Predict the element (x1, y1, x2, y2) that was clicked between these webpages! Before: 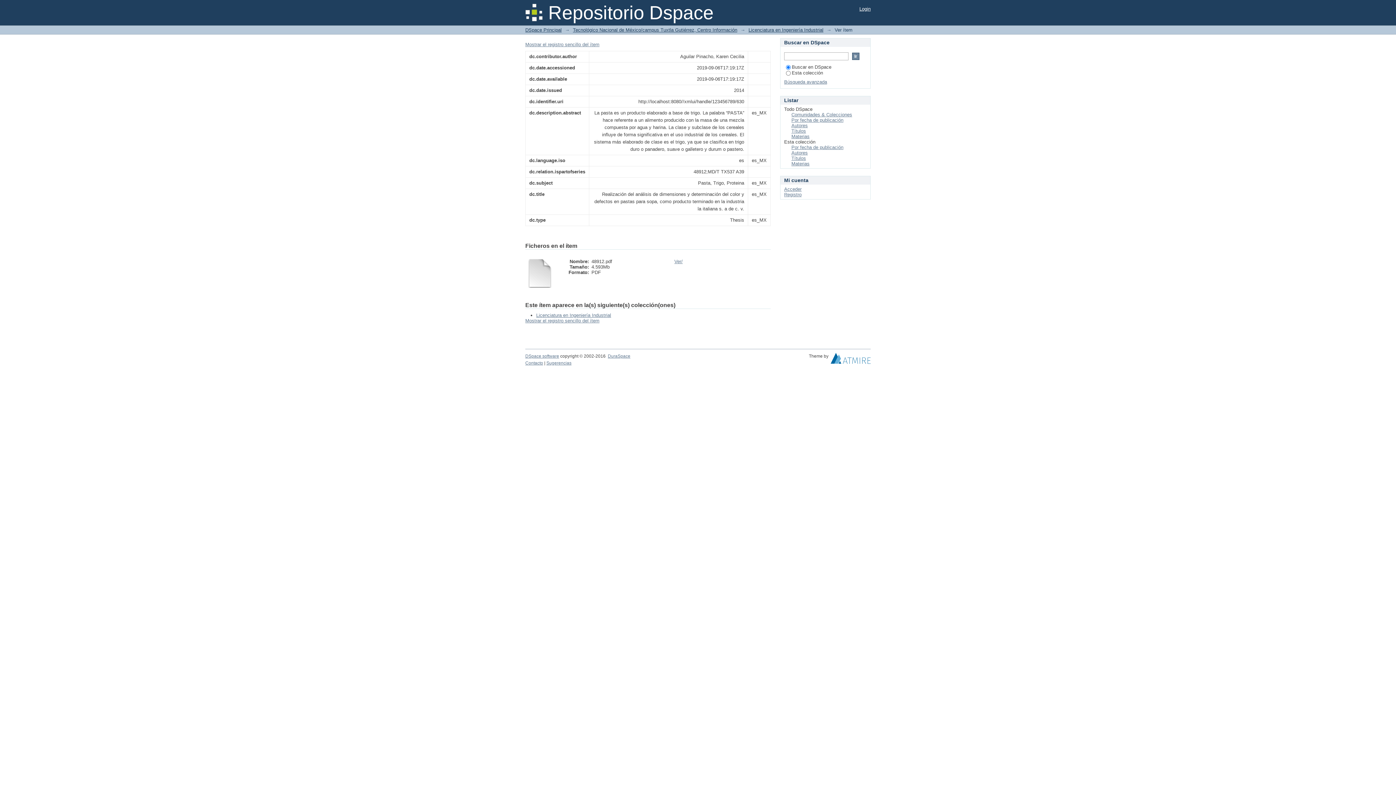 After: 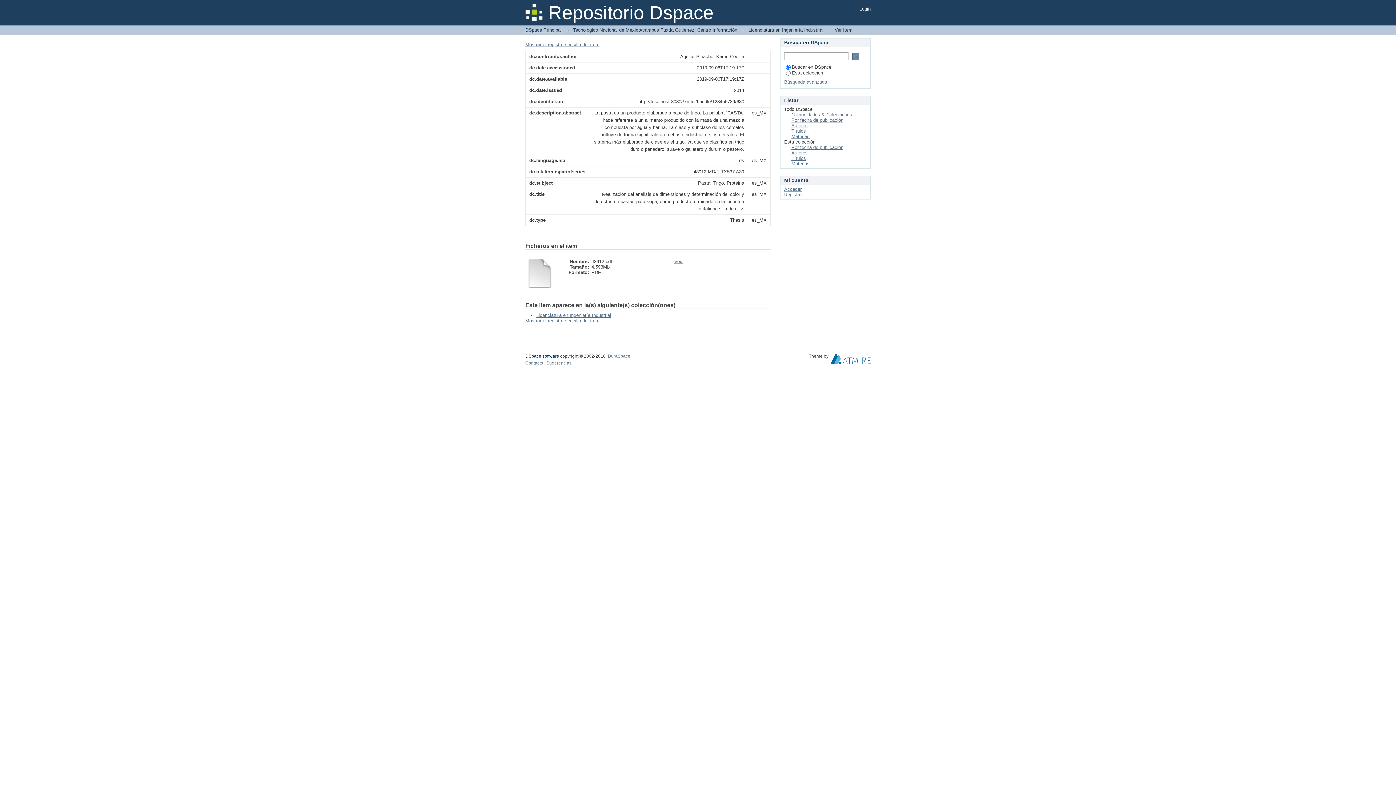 Action: bbox: (525, 353, 559, 358) label: DSpace software